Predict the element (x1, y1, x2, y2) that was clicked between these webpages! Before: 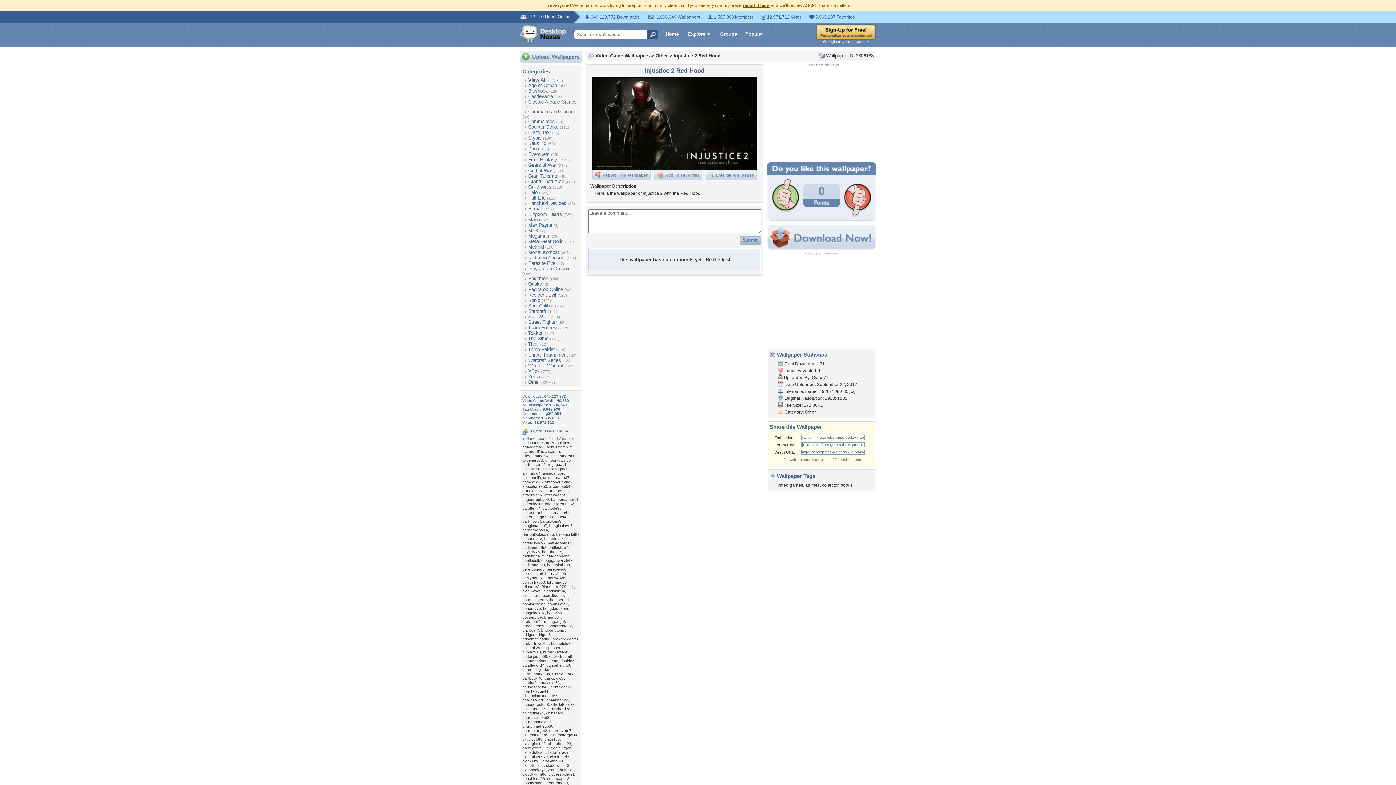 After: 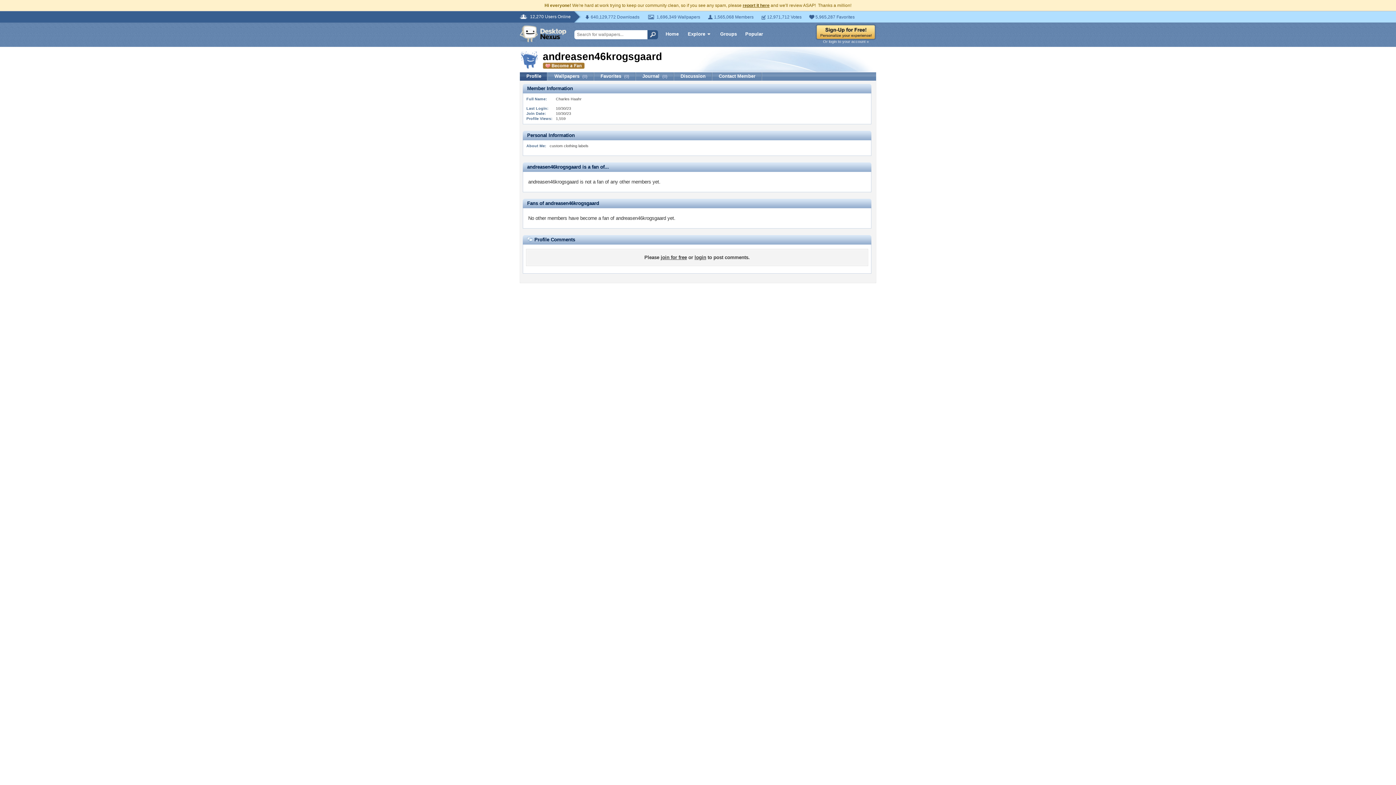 Action: bbox: (522, 462, 566, 466) label: andreasen46krogsgaard